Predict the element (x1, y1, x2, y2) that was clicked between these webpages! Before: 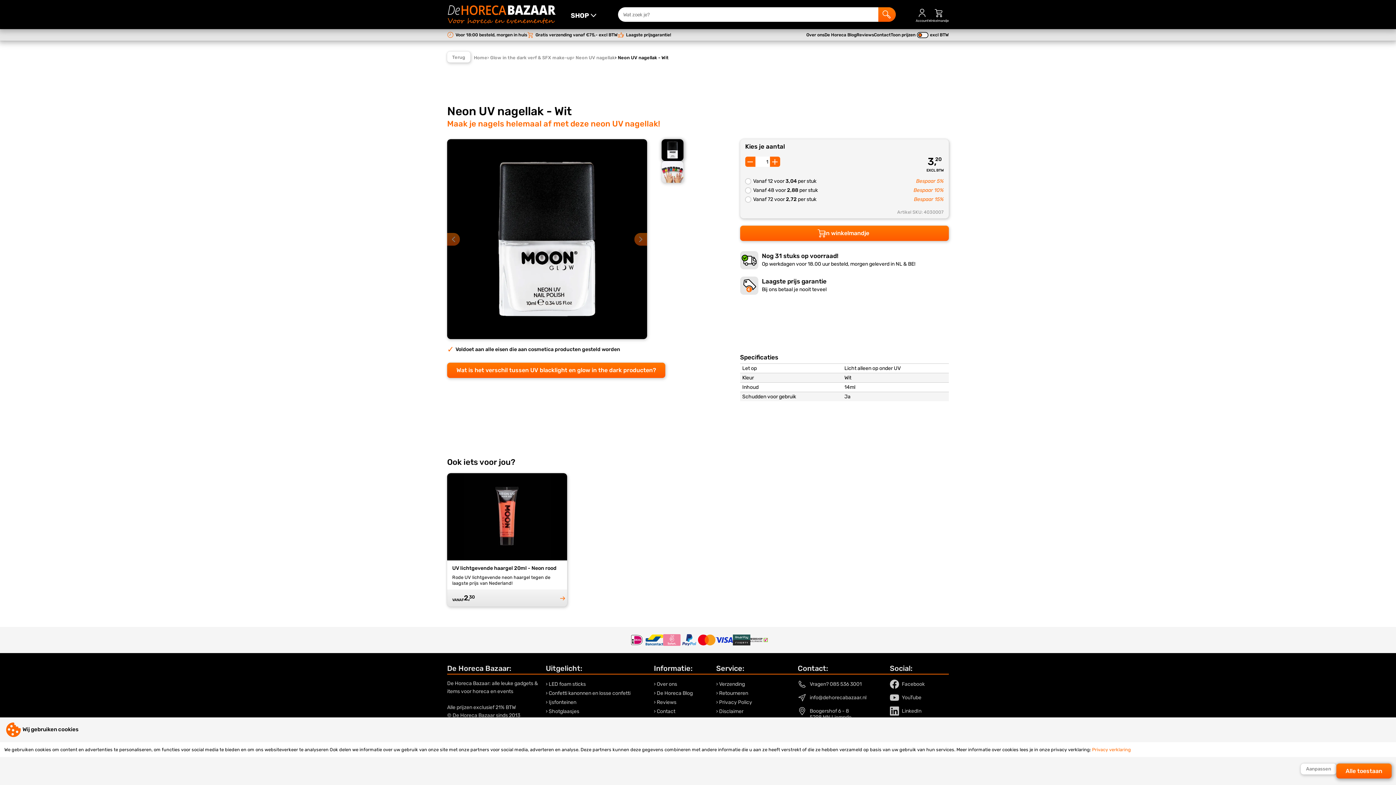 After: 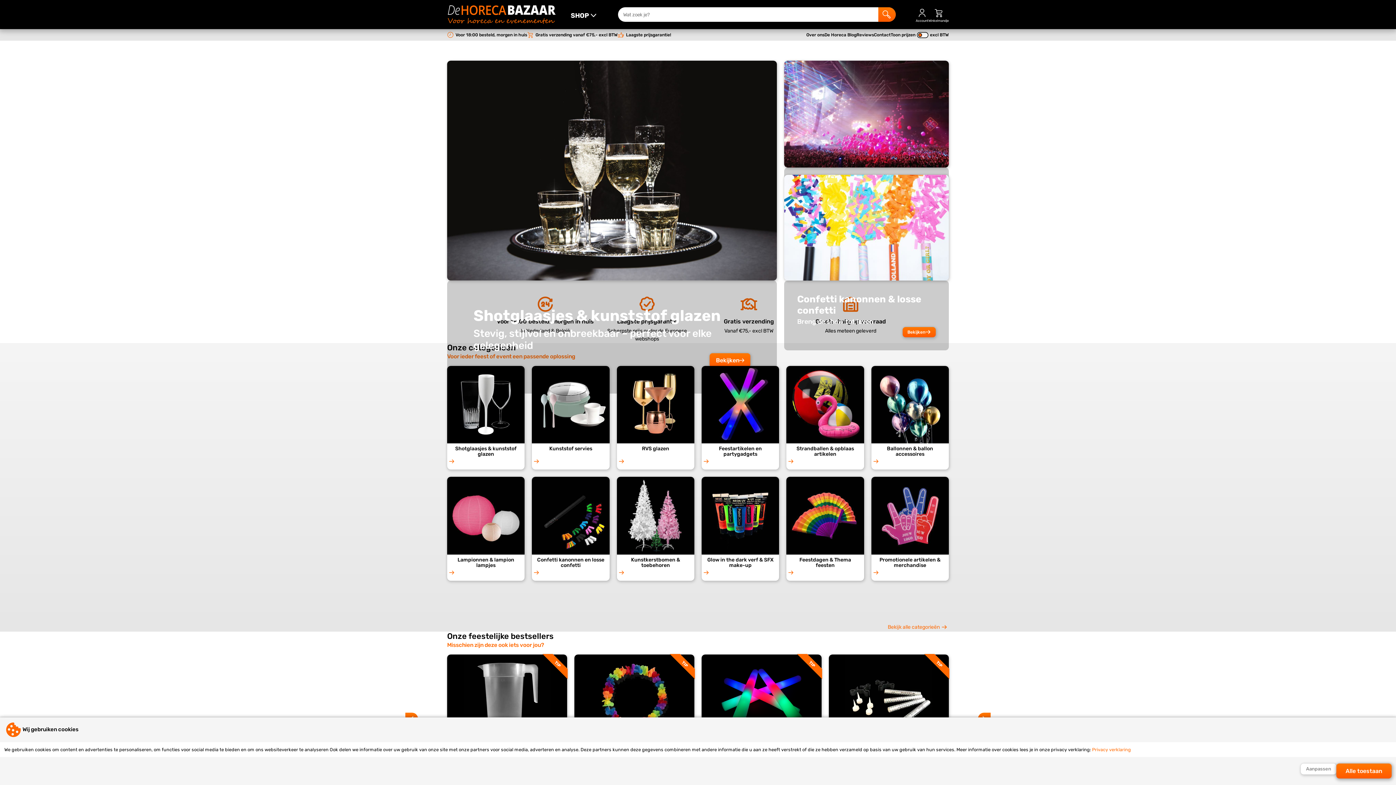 Action: bbox: (474, 55, 487, 59) label: Home